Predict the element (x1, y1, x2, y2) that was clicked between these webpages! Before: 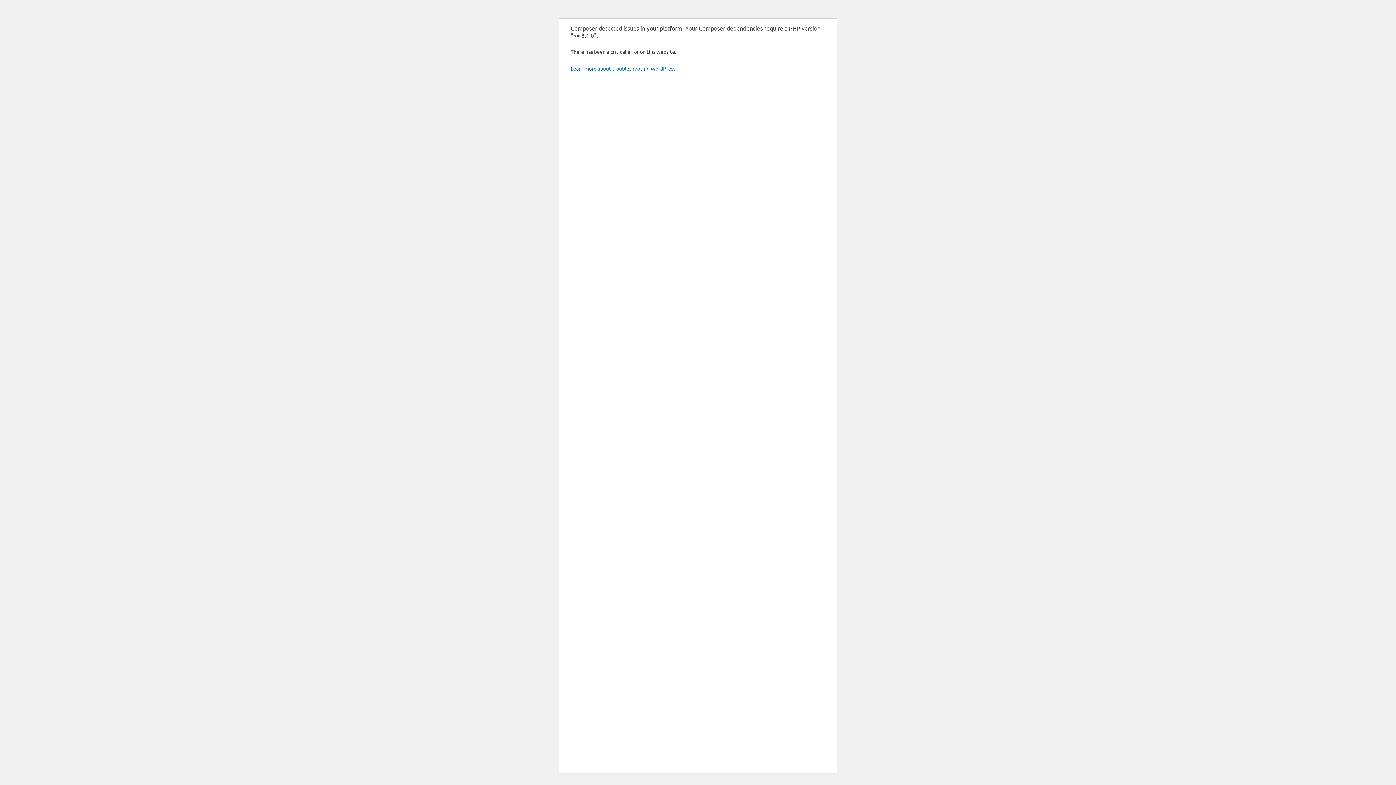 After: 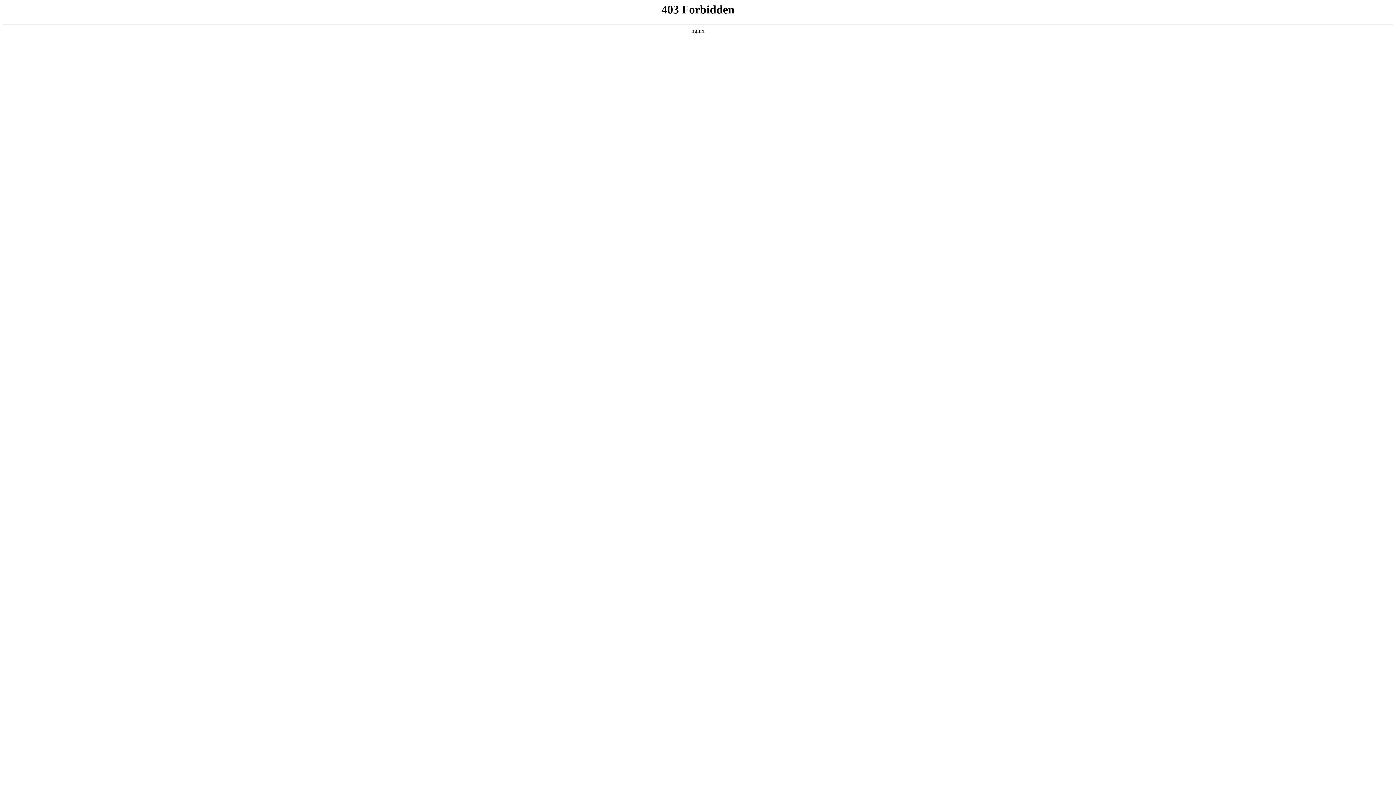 Action: label: Learn more about troubleshooting WordPress. bbox: (570, 65, 676, 71)